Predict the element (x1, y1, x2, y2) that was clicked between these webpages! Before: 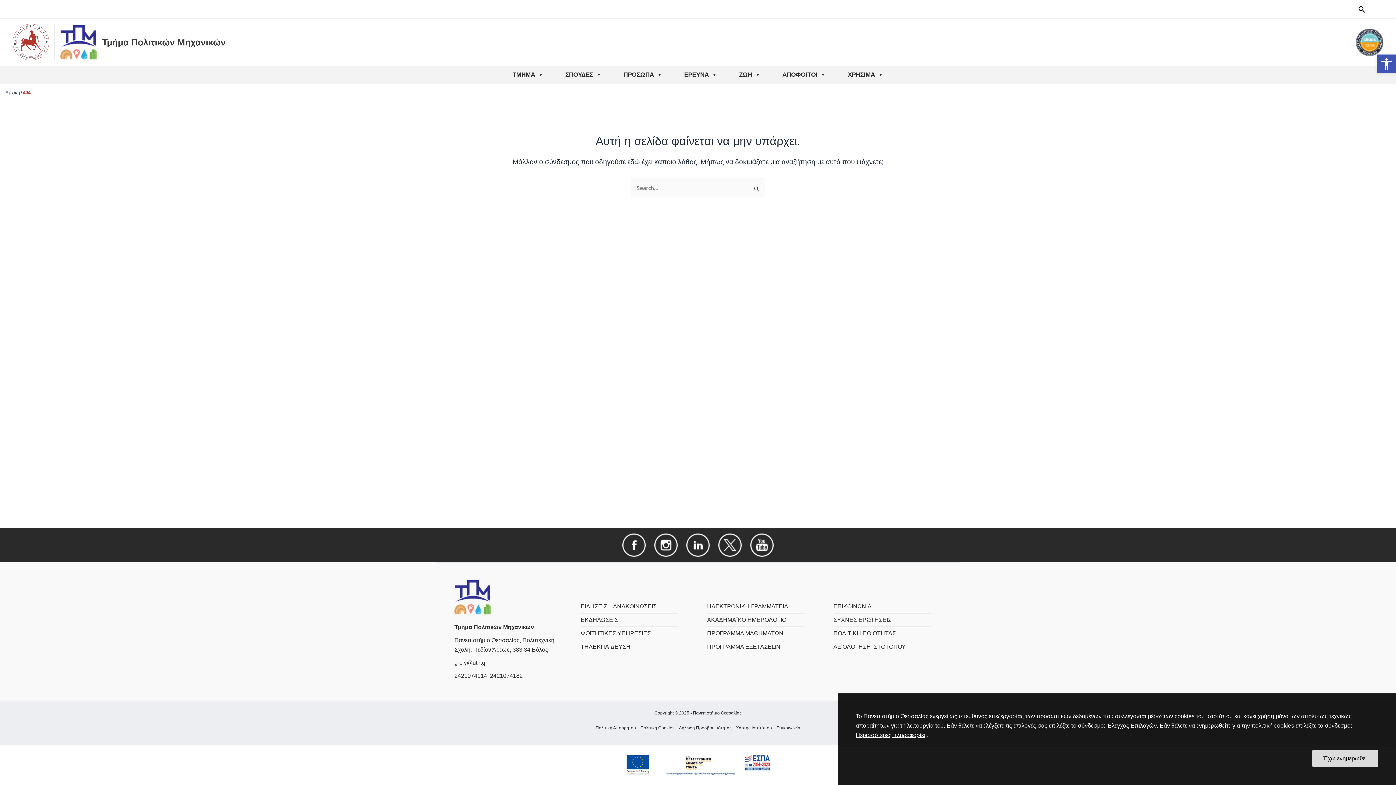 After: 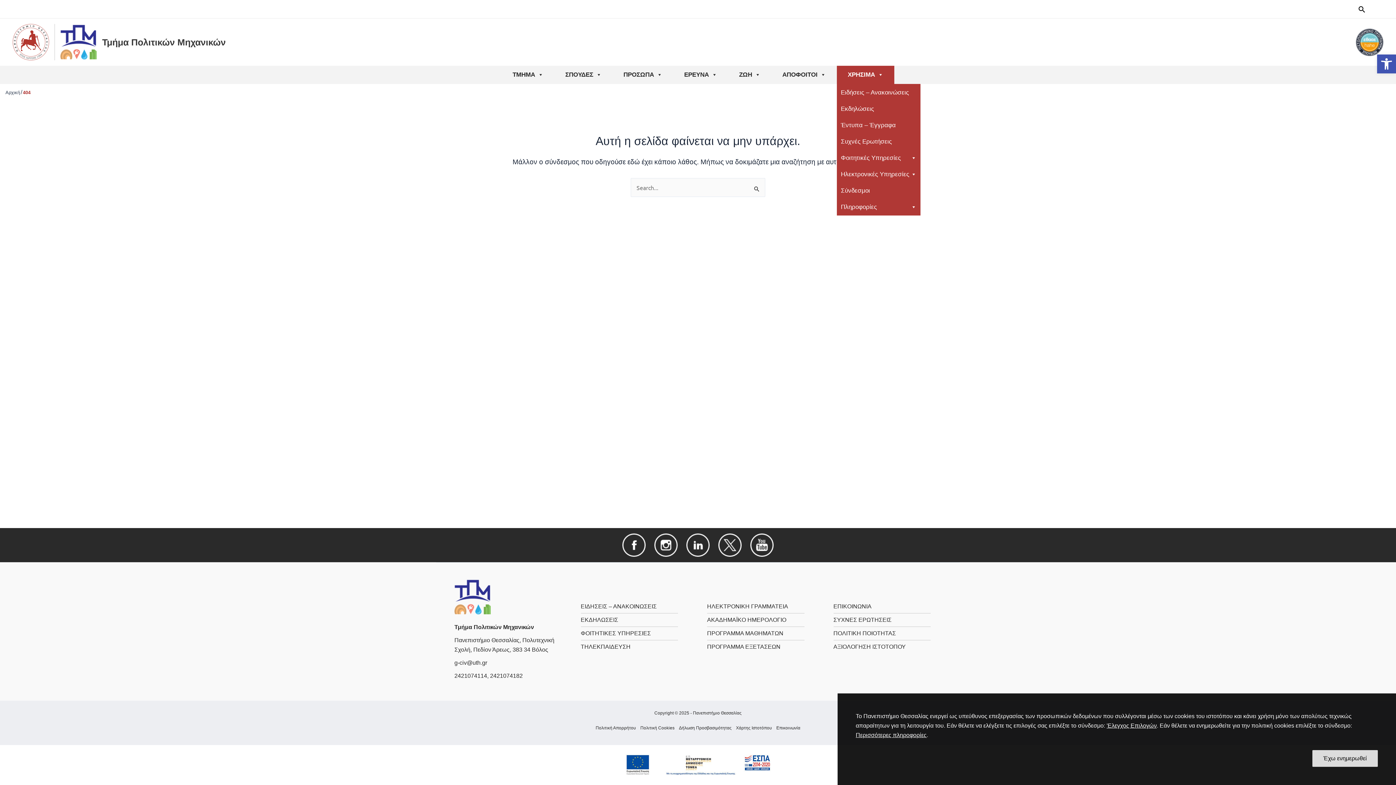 Action: label: ΧΡΗΣΙΜΑ bbox: (837, 65, 894, 84)